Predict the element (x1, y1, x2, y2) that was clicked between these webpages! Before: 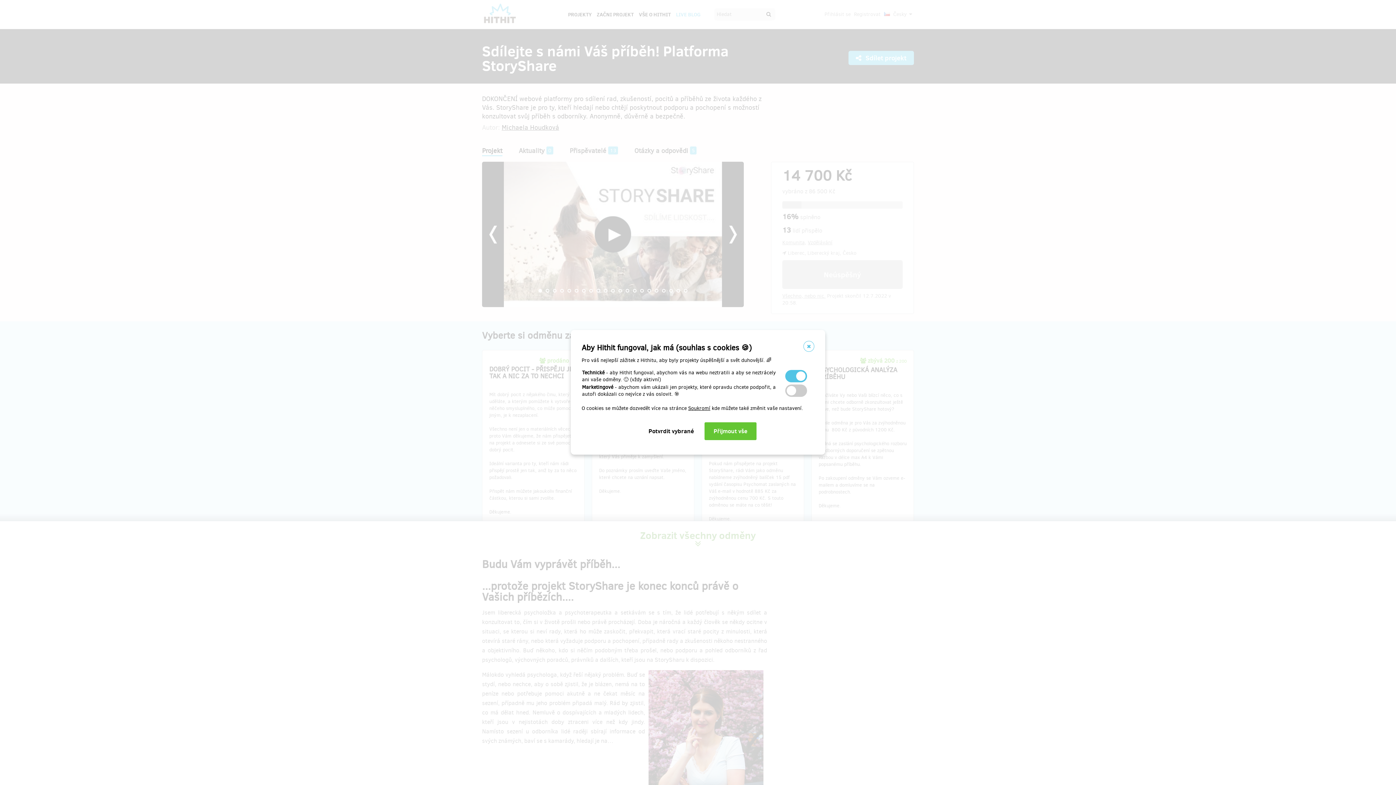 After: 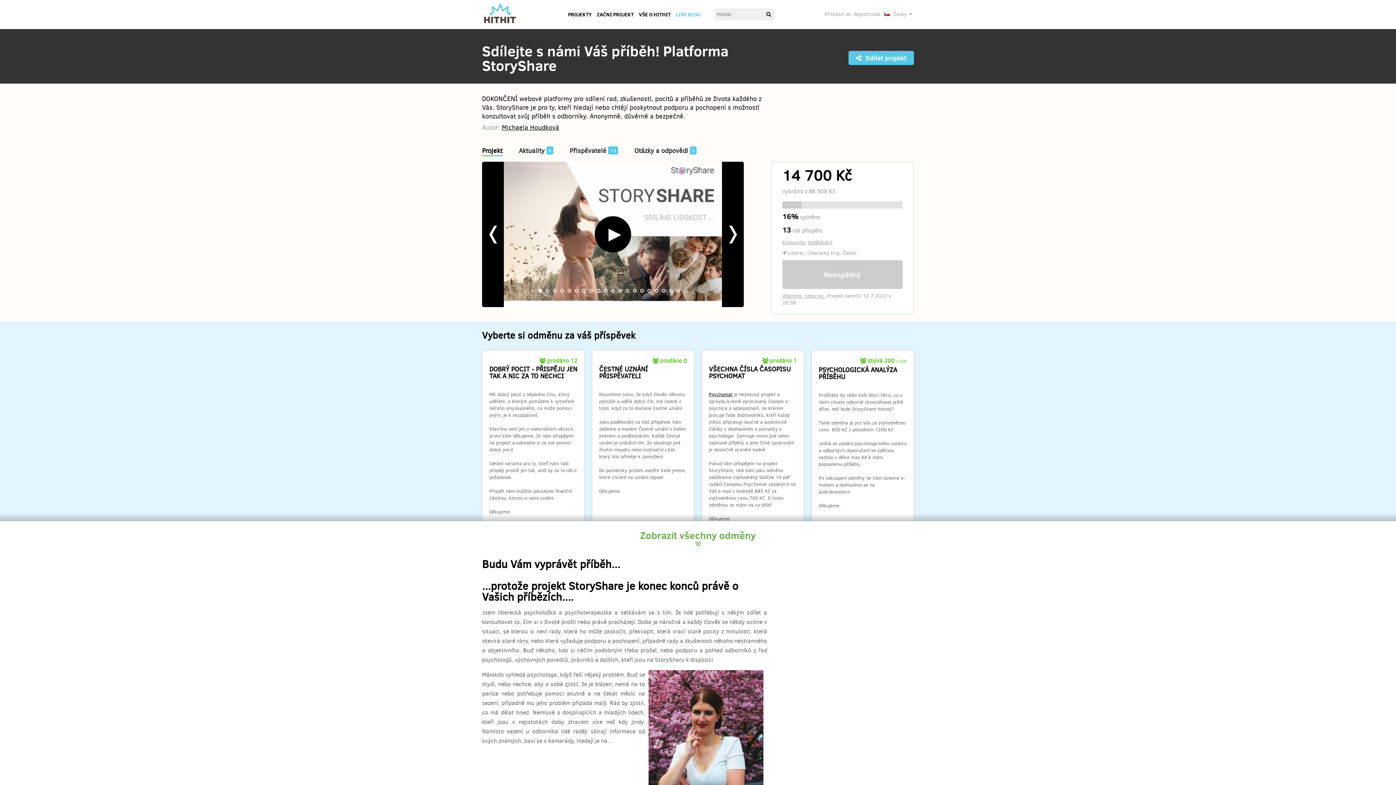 Action: bbox: (803, 341, 814, 352)